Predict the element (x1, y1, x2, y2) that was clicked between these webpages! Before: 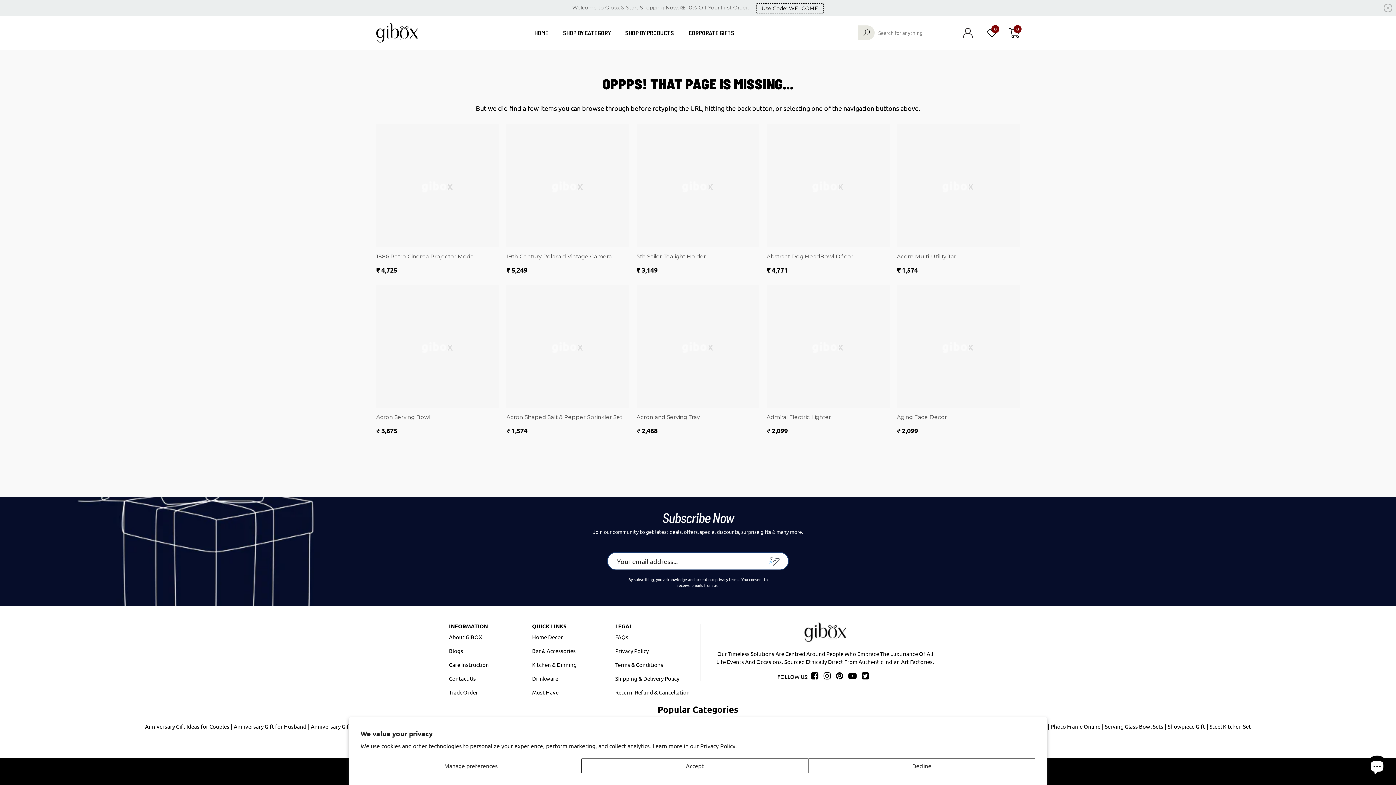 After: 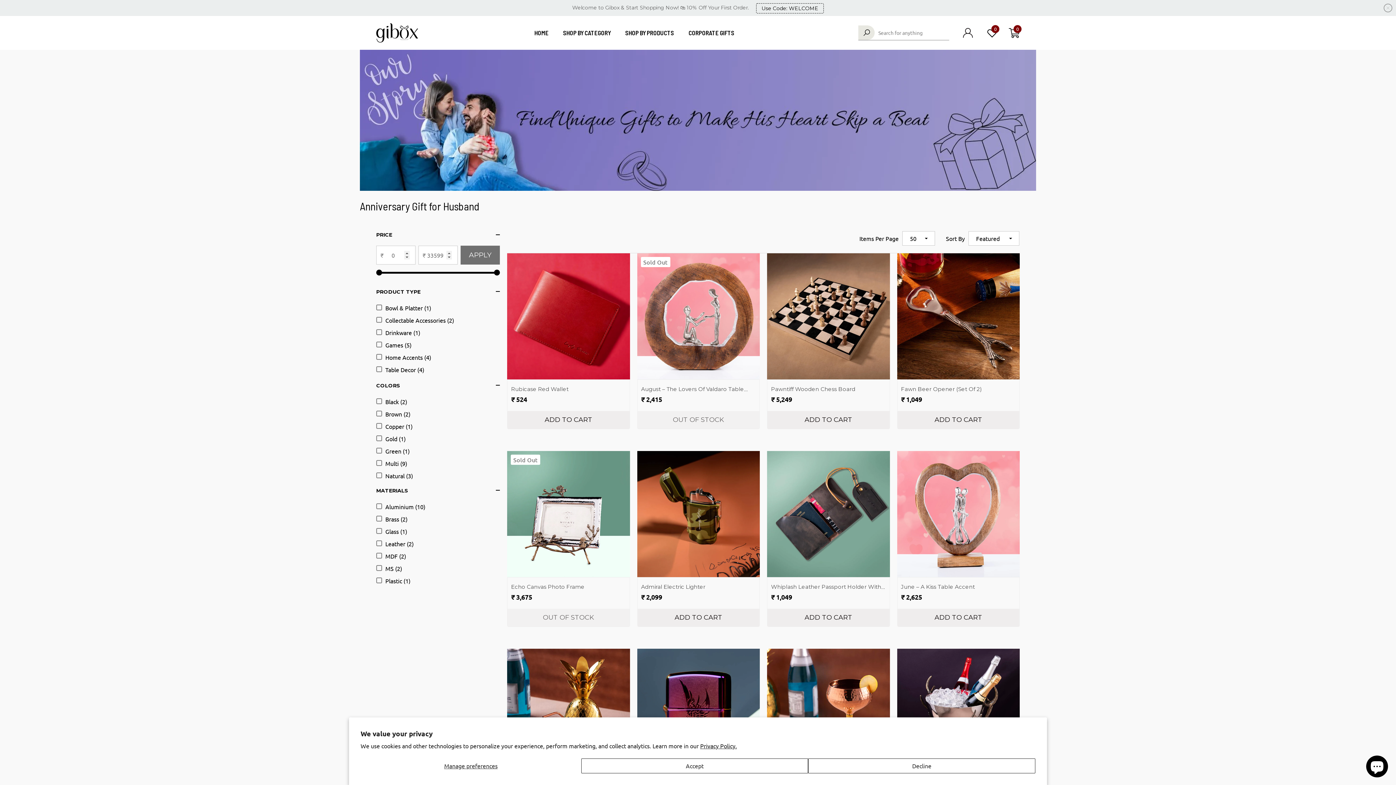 Action: bbox: (233, 722, 306, 730) label: Anniversary Gift for Husband